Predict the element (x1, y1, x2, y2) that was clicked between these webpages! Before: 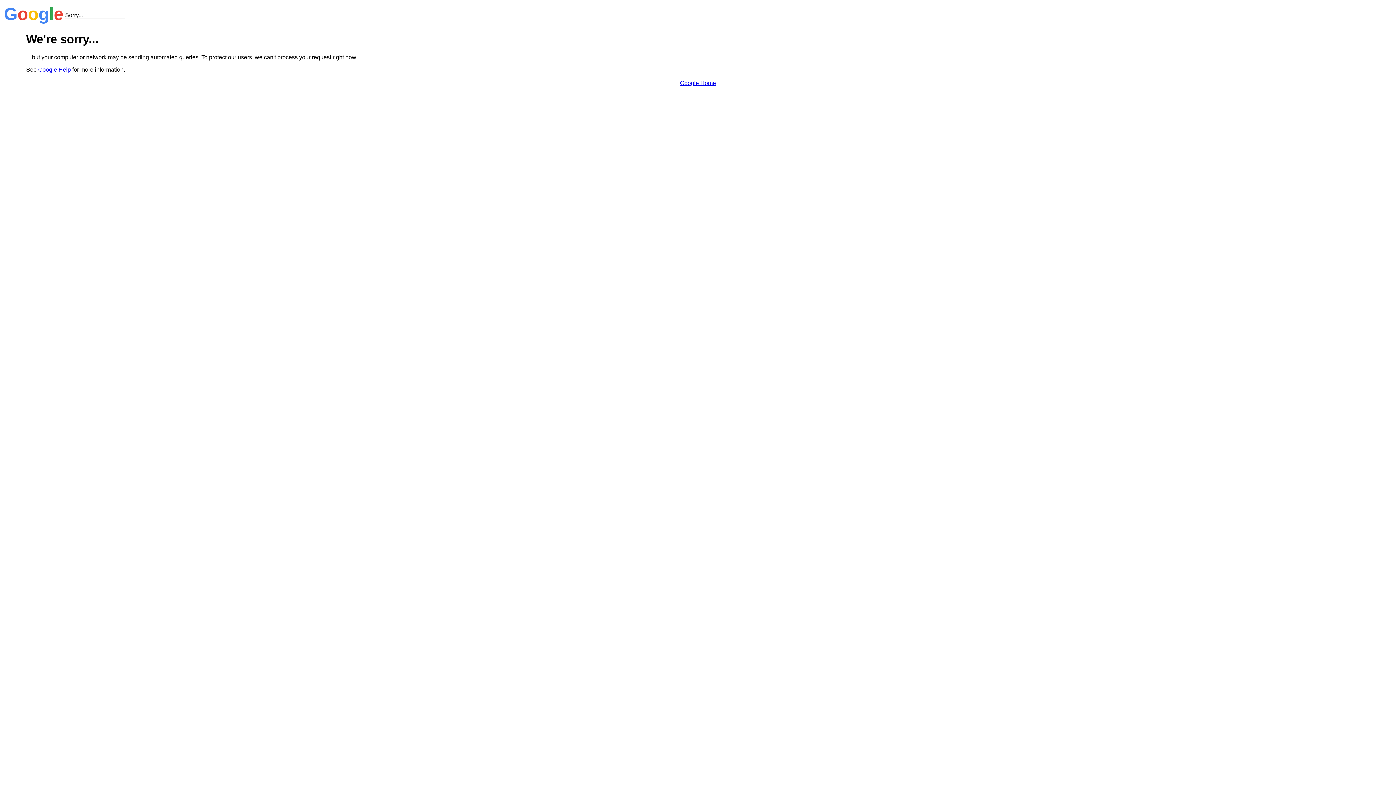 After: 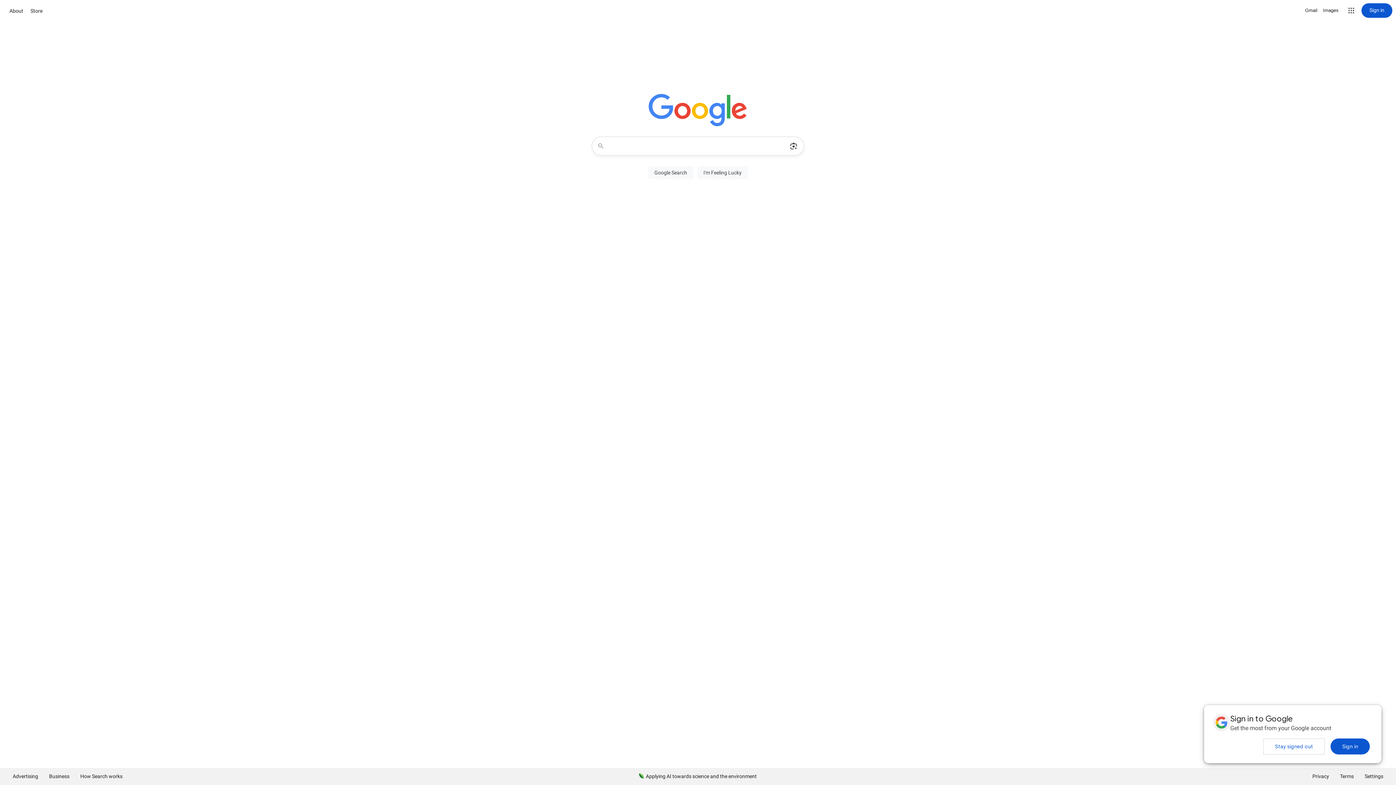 Action: label: Google Home bbox: (680, 79, 716, 86)